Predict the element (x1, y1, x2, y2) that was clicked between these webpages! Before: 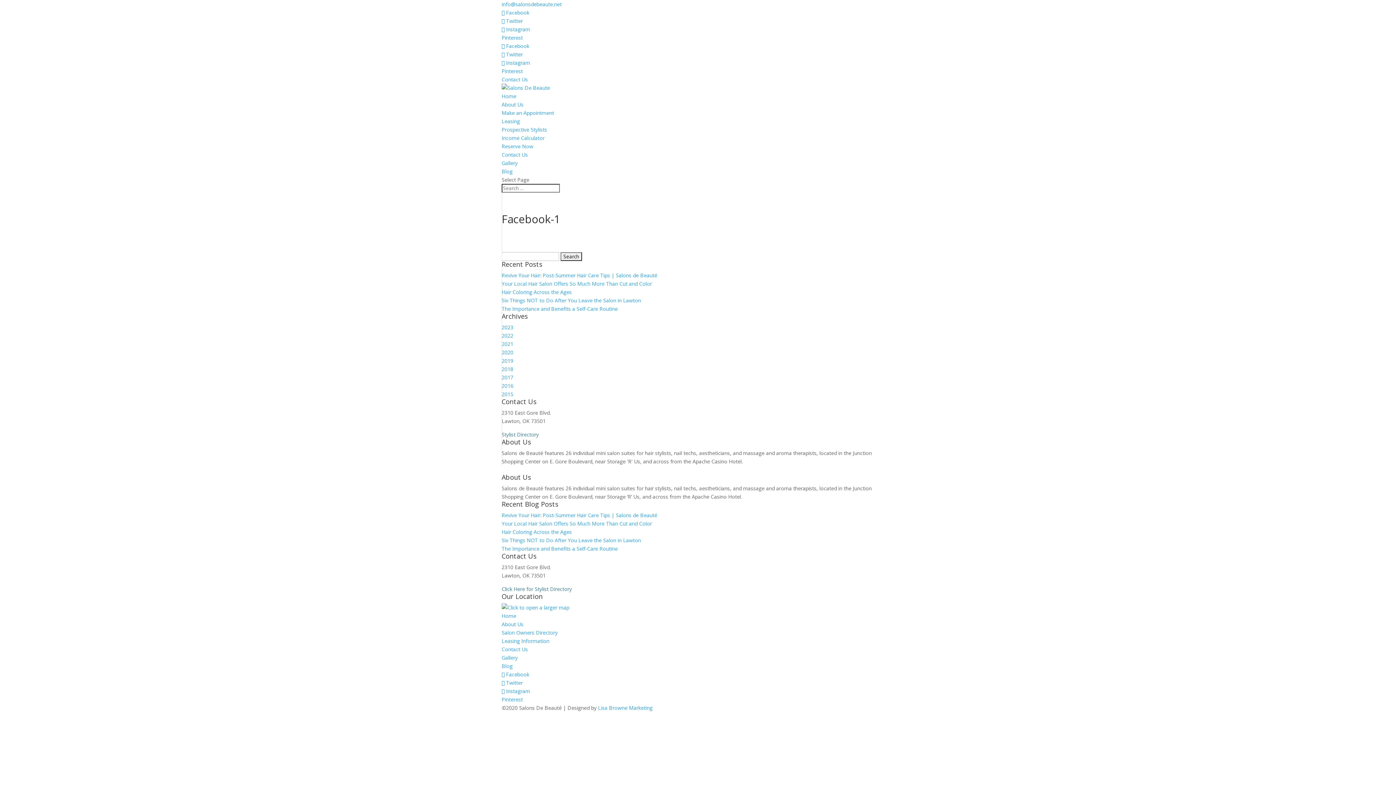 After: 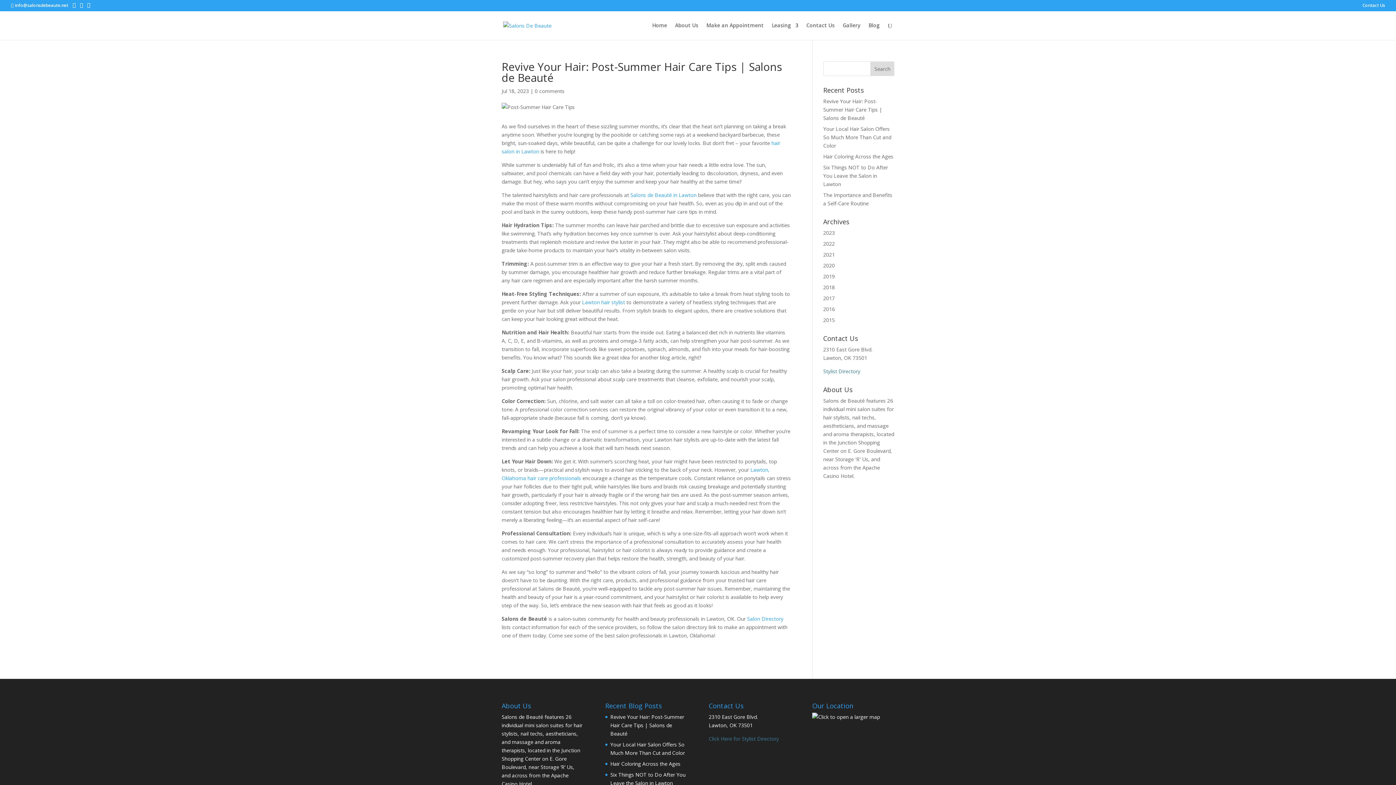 Action: label: Revive Your Hair: Post-Summer Hair Care Tips | Salons de Beauté bbox: (501, 272, 657, 278)